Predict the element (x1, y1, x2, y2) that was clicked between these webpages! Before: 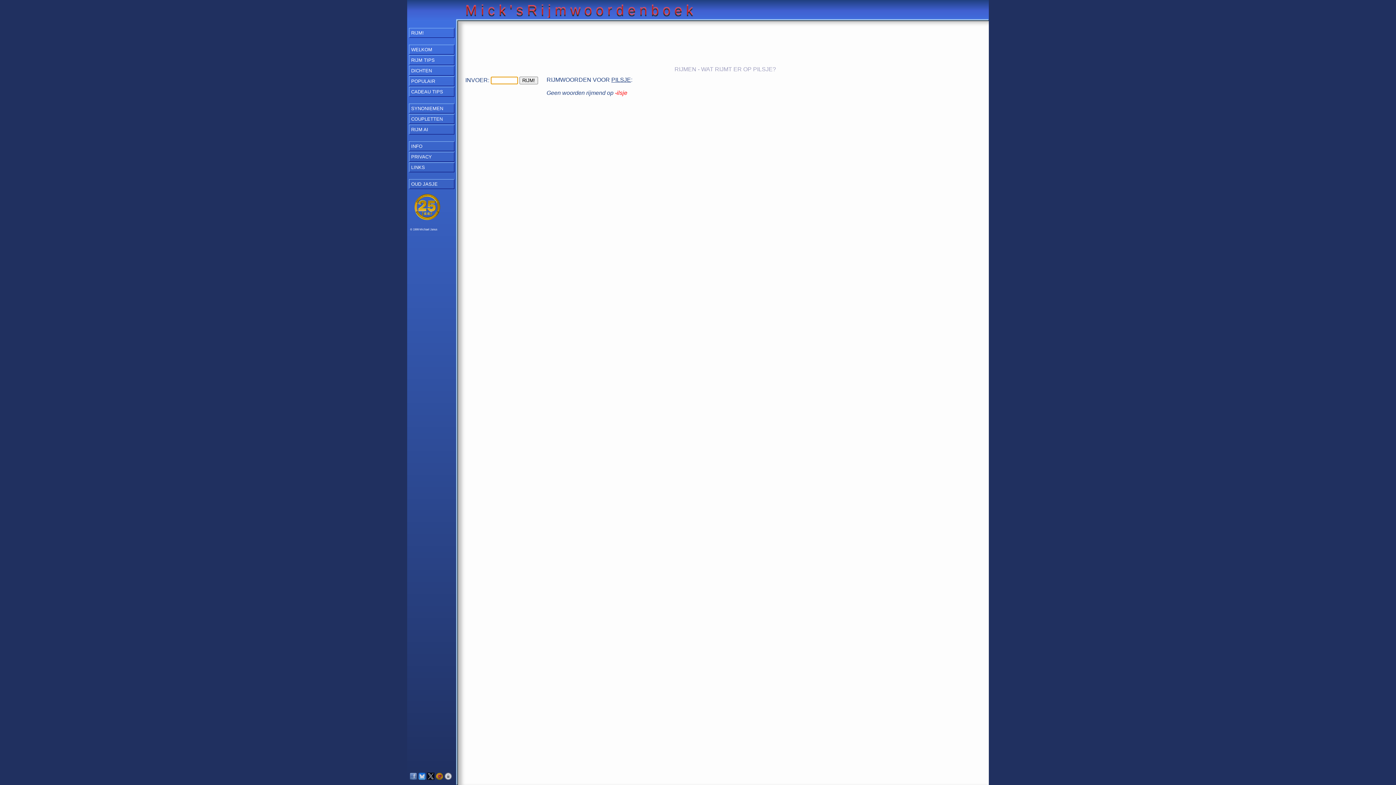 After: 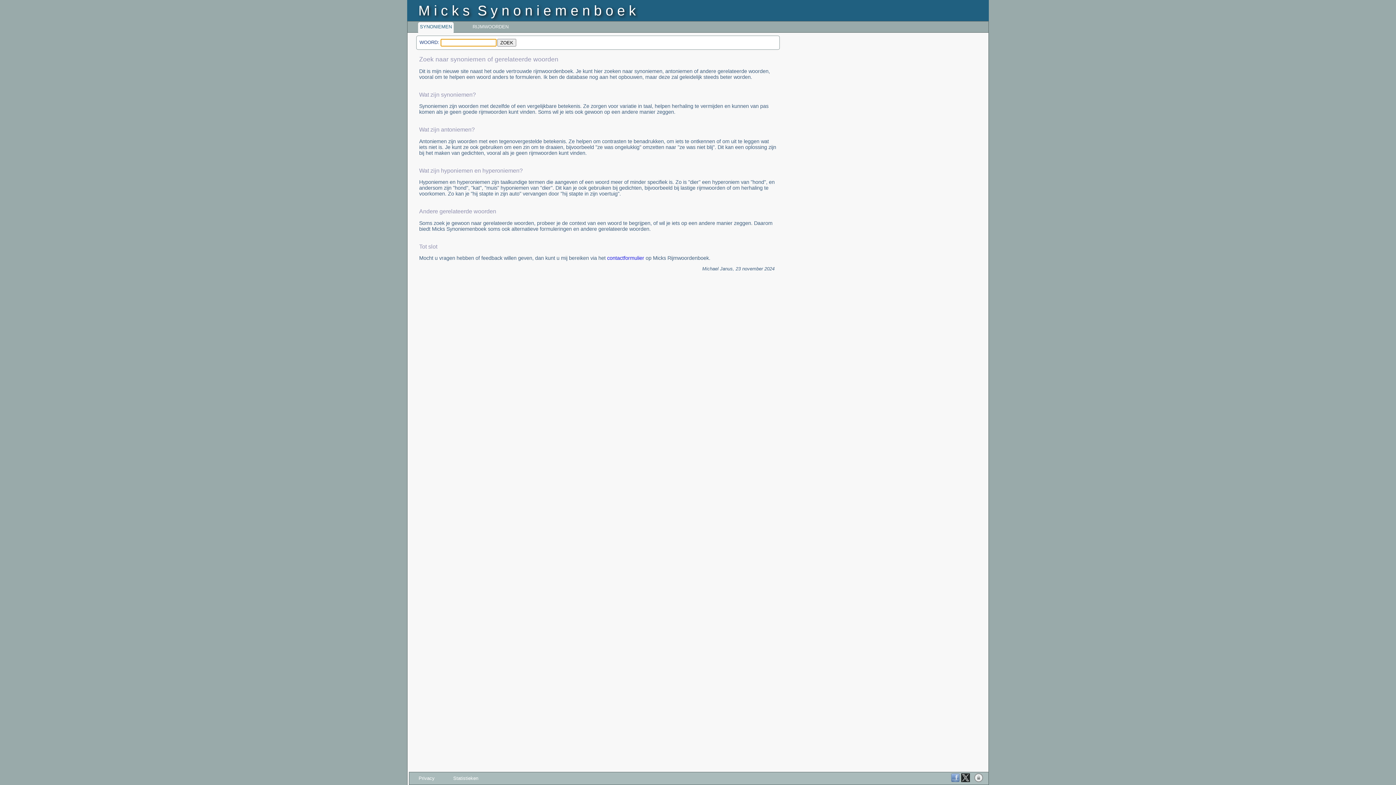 Action: bbox: (409, 103, 454, 113) label: SYNONIEMEN